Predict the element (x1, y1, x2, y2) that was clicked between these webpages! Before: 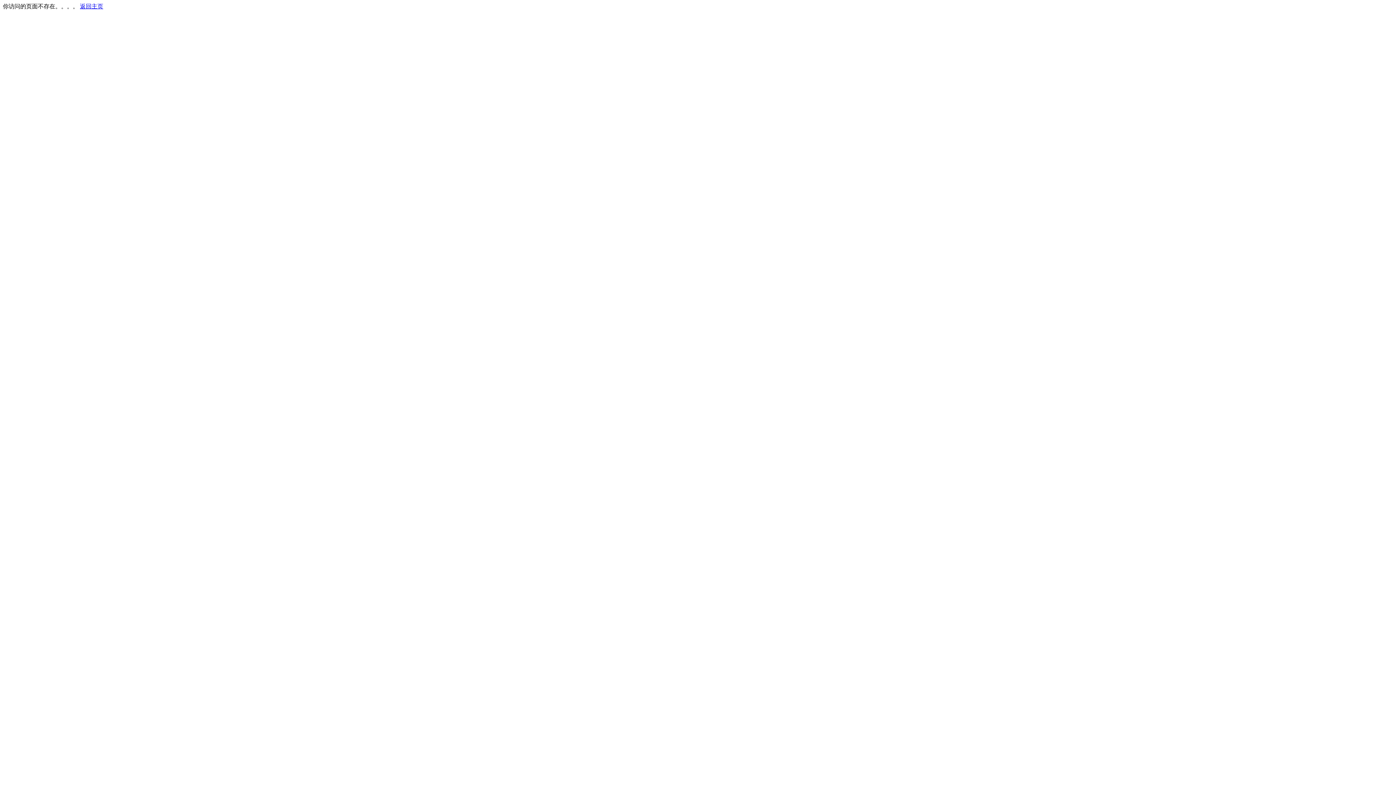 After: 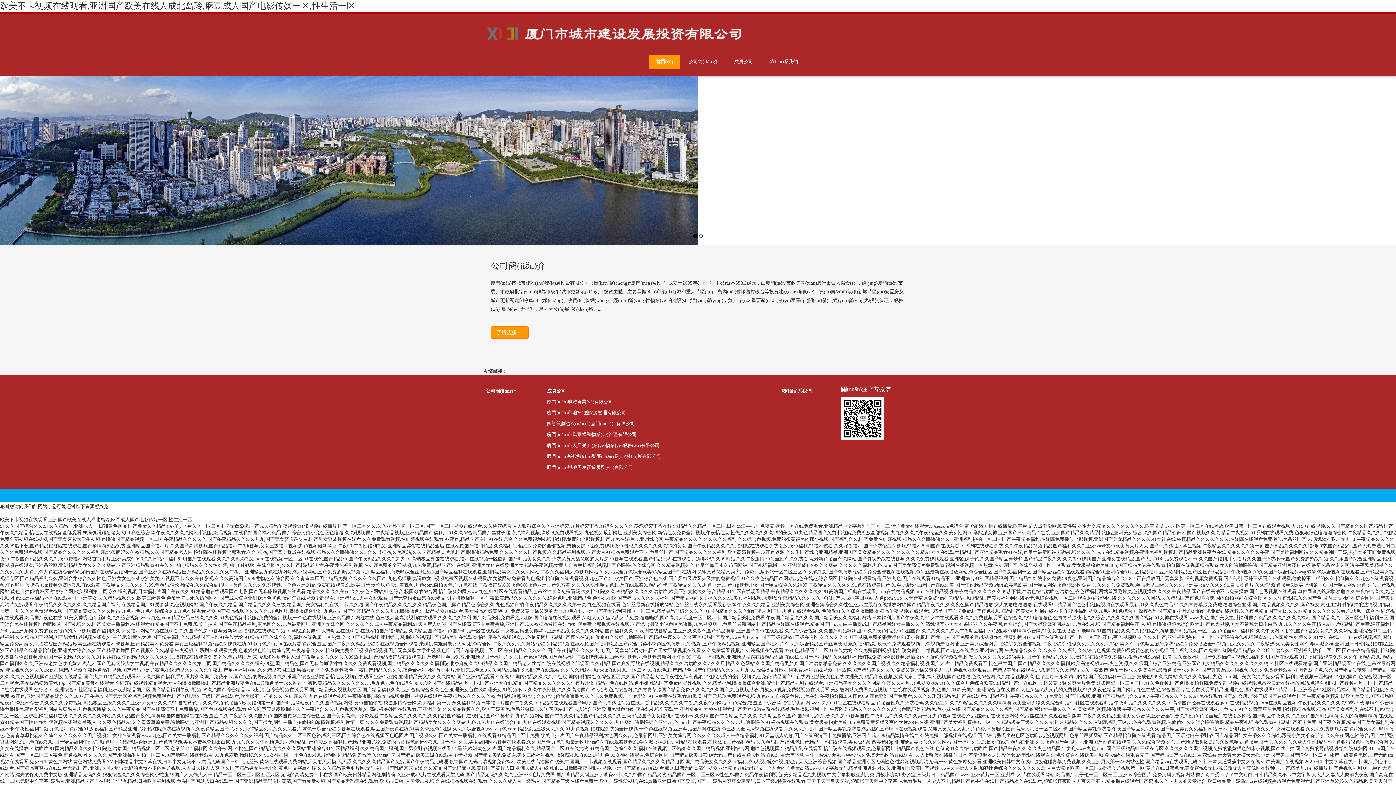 Action: bbox: (80, 3, 103, 9) label: 返回主页